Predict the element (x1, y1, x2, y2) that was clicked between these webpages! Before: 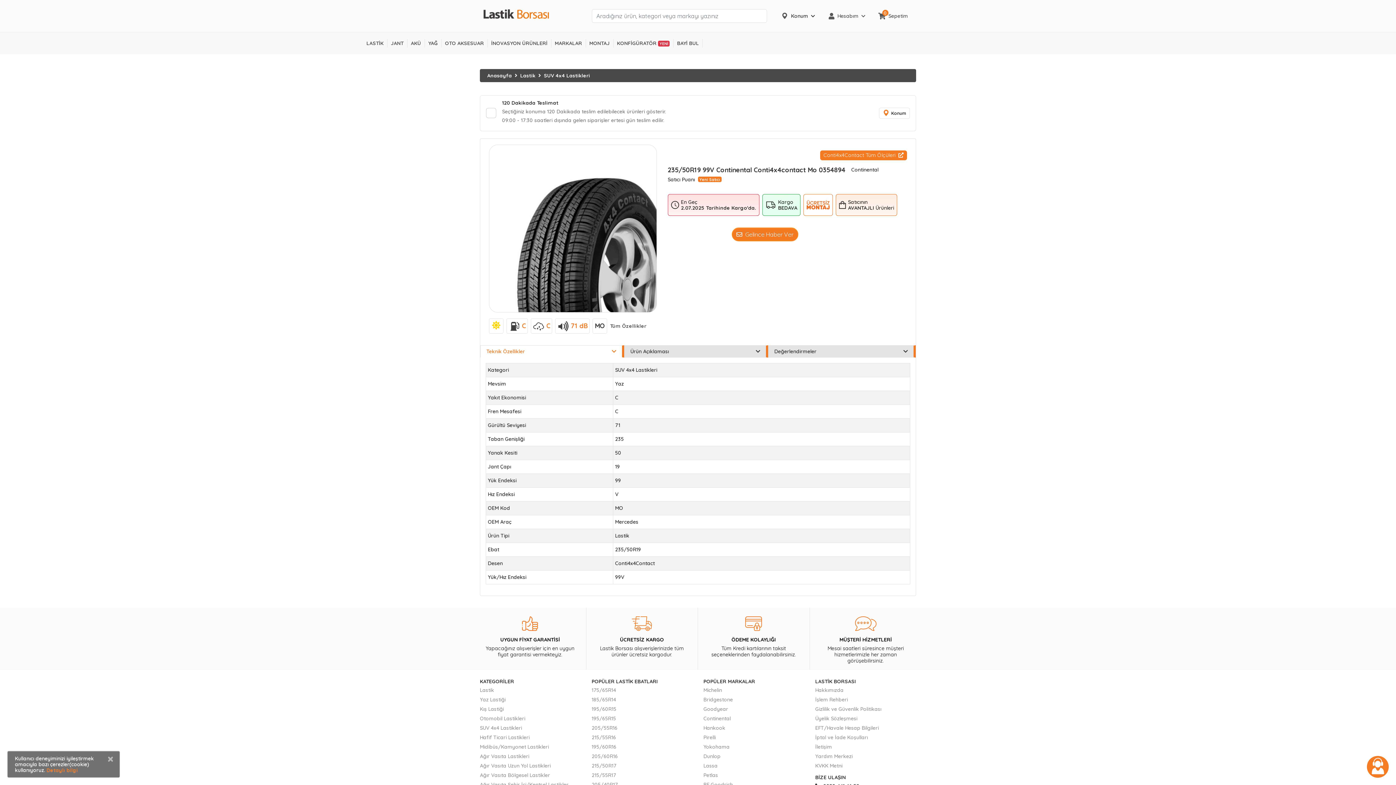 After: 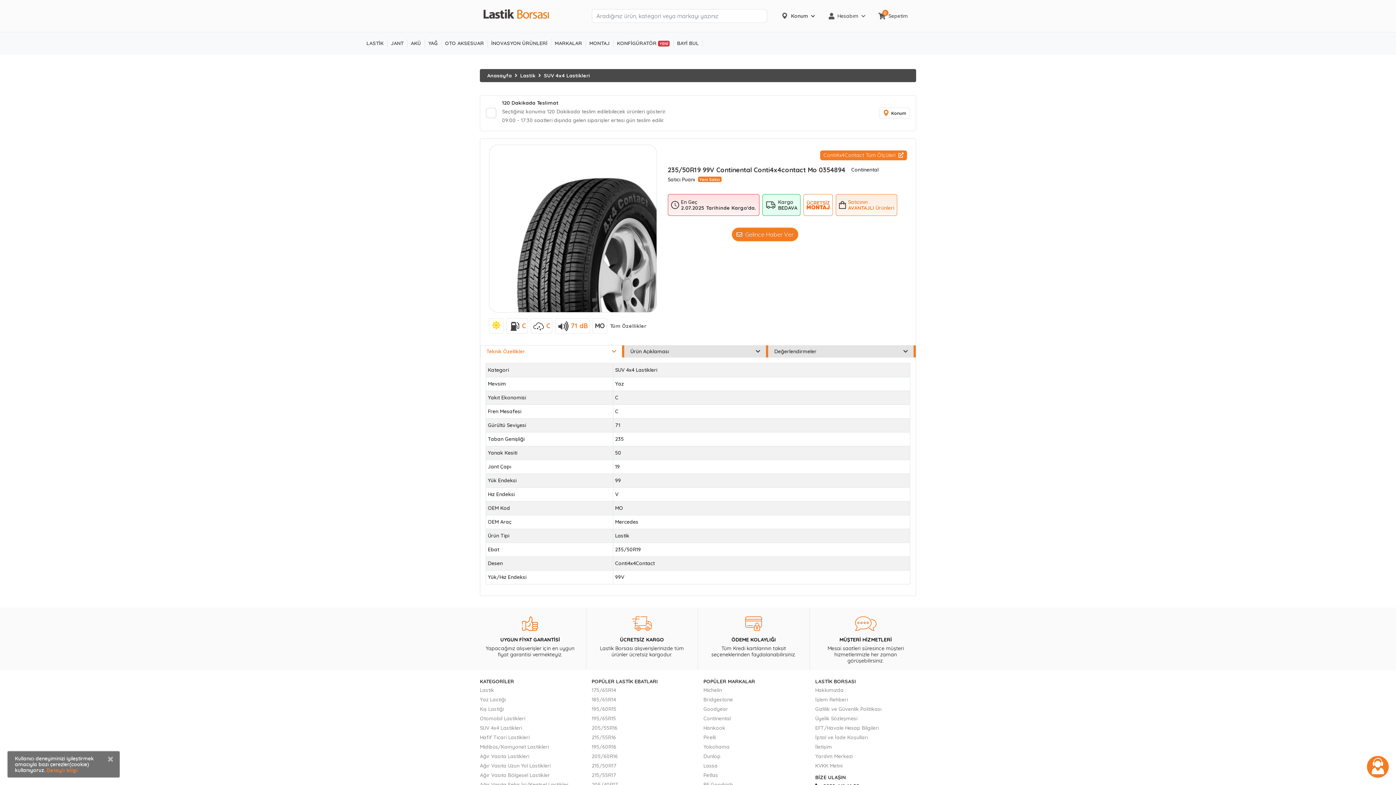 Action: label: Satıcının
AVANTAJLI Ürünleri bbox: (836, 194, 897, 215)